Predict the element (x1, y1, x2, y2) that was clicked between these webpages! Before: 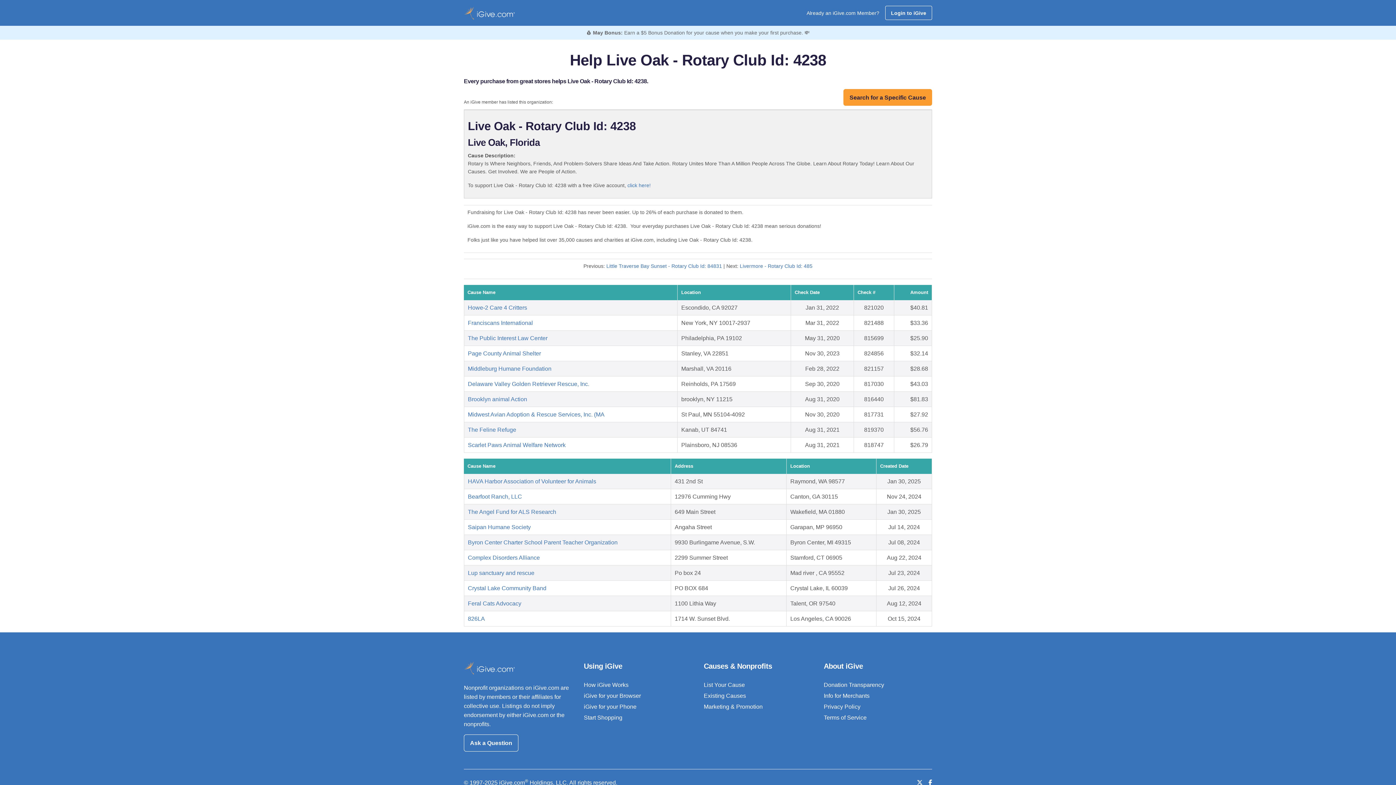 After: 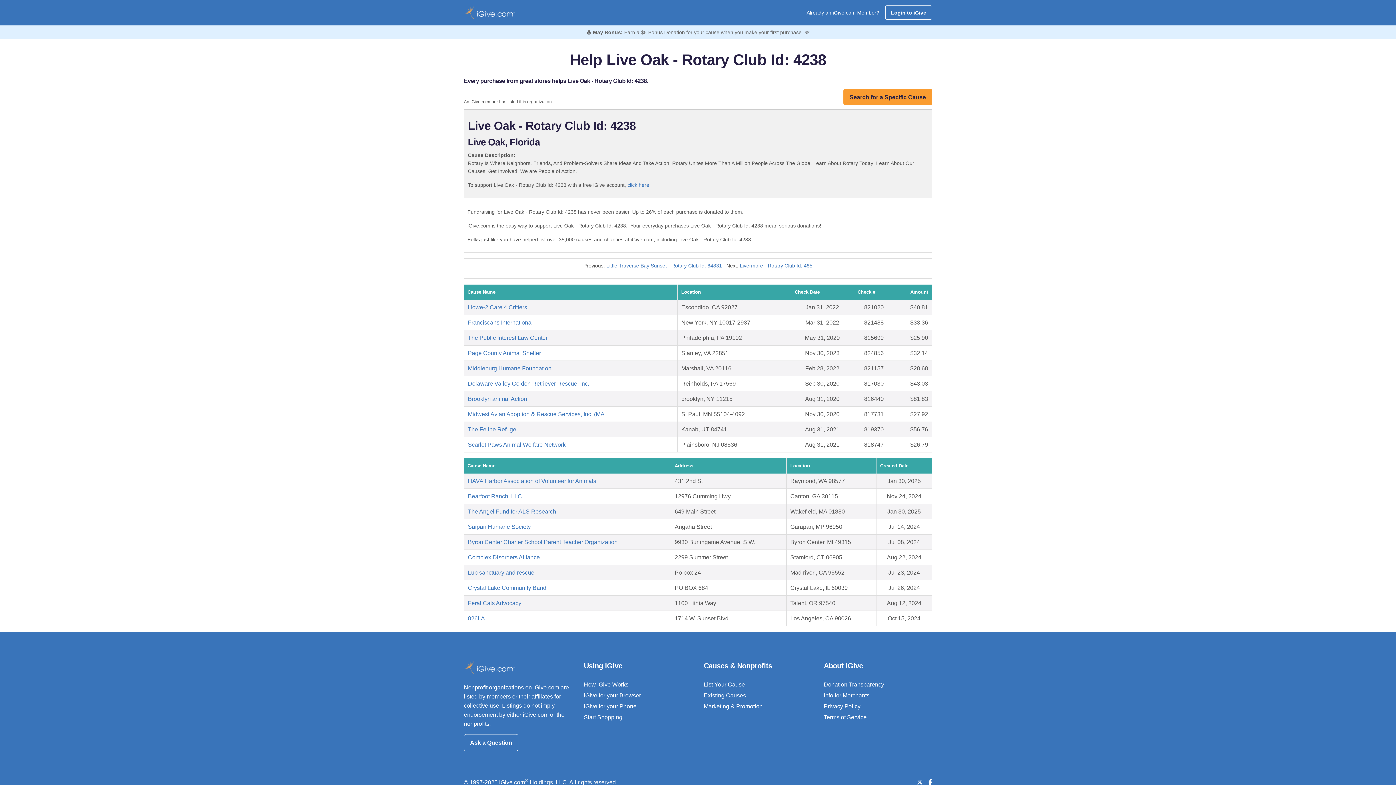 Action: label: Like us on Facebook bbox: (928, 779, 932, 786)